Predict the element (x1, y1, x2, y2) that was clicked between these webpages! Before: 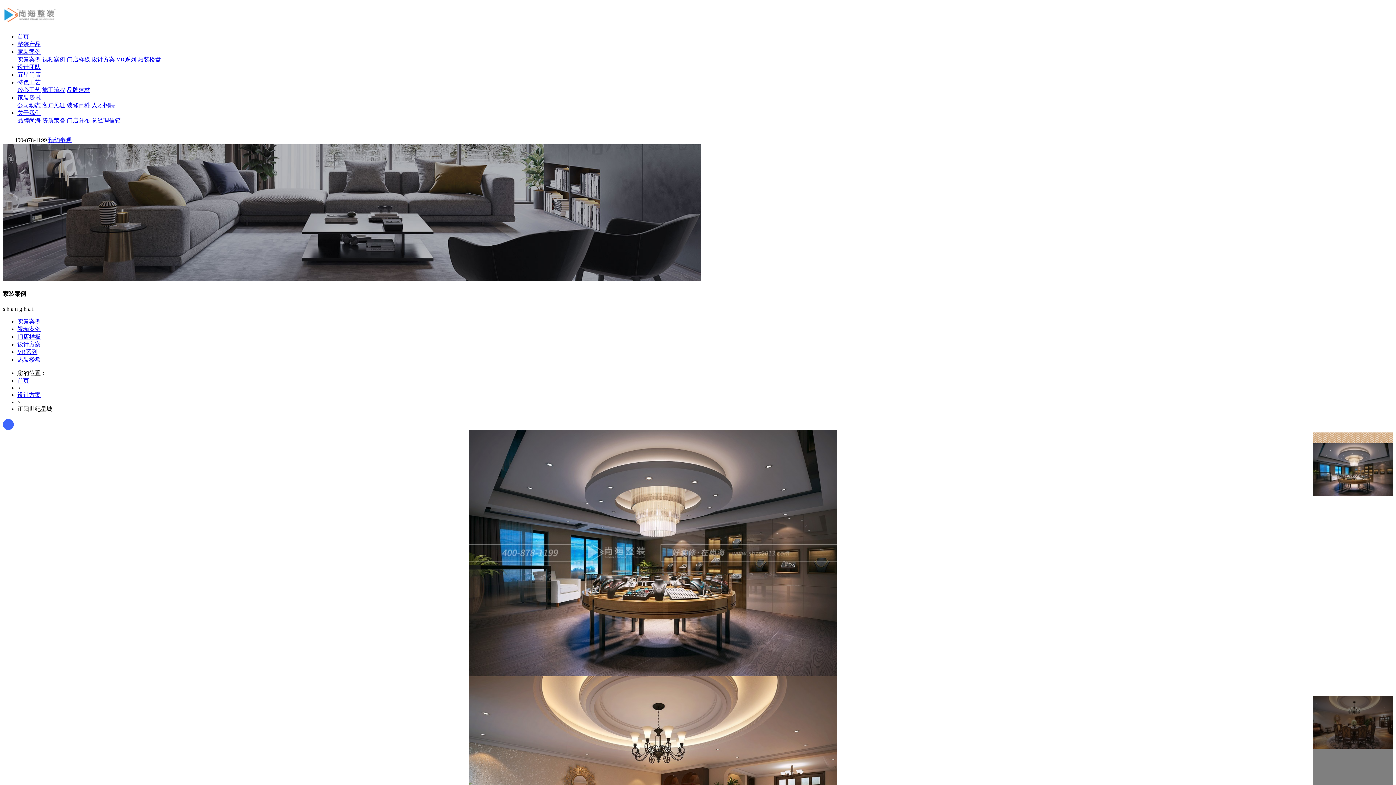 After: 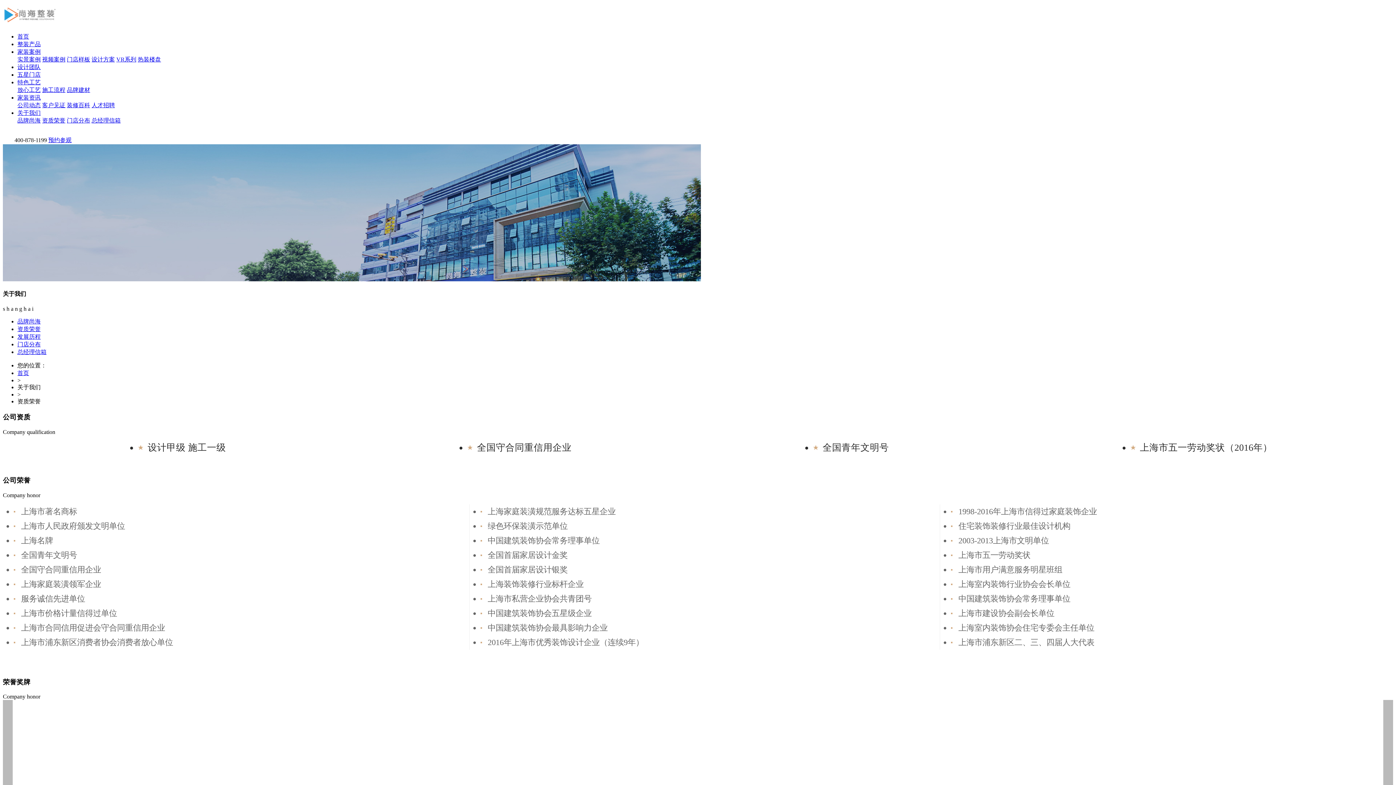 Action: bbox: (42, 117, 65, 123) label: 资质荣誉